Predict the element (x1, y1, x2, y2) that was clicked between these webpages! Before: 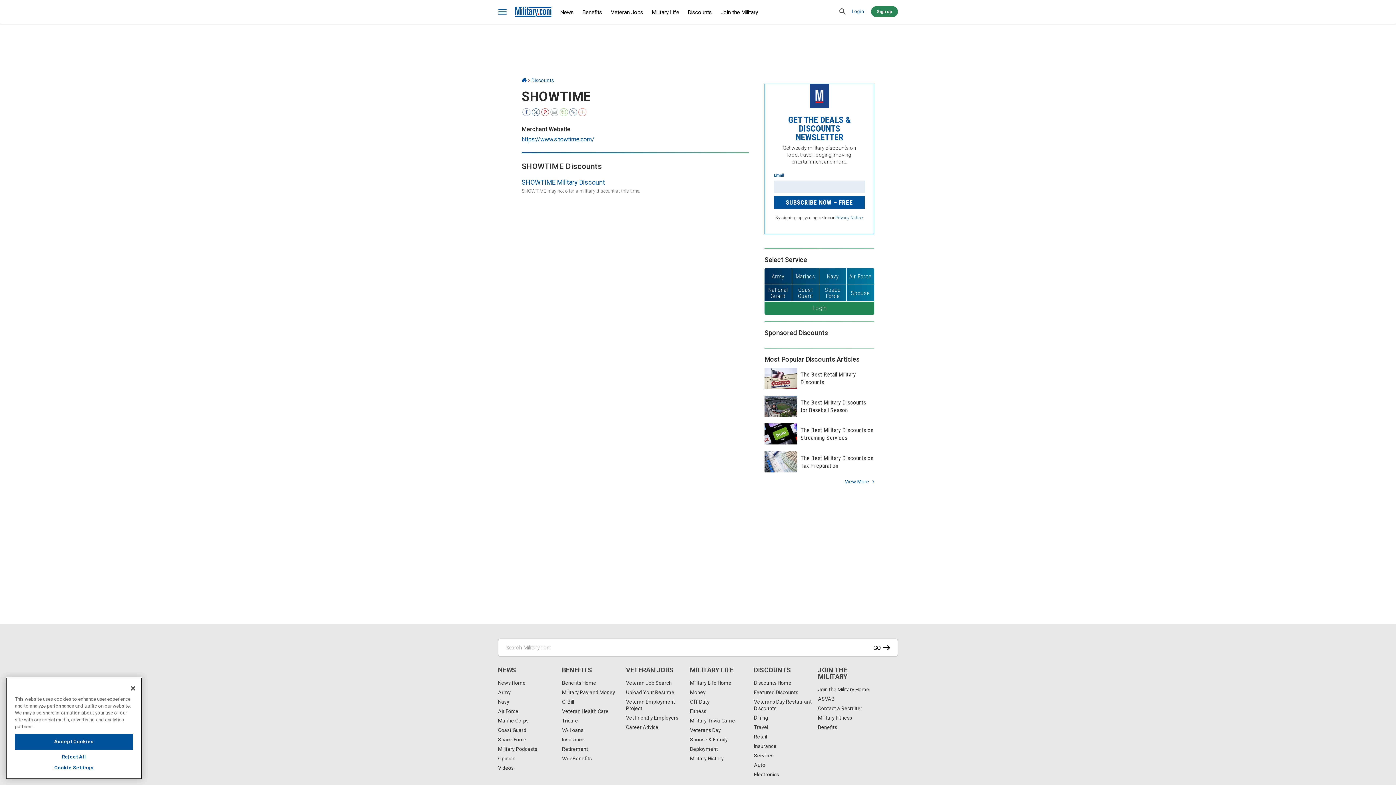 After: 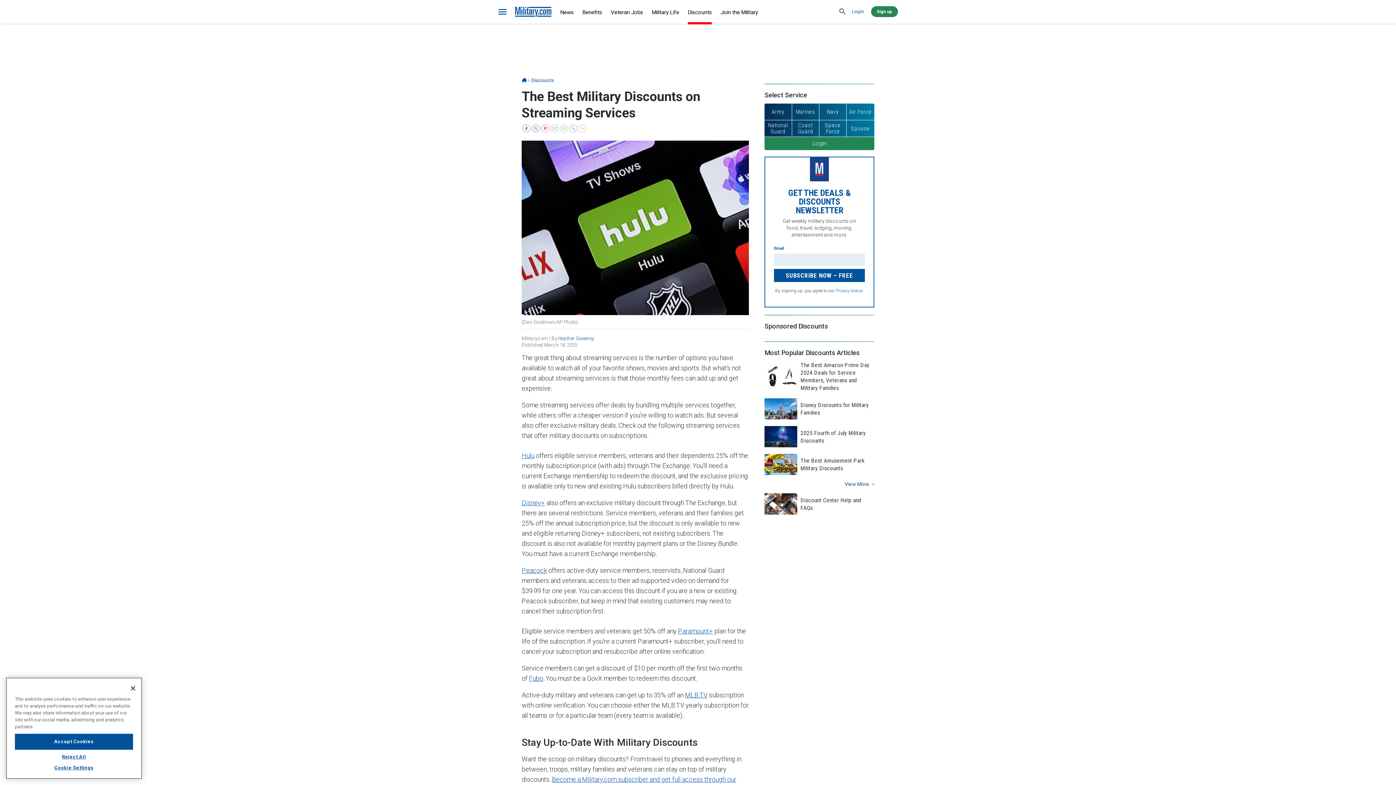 Action: label: The Best Military Discounts on Streaming Services bbox: (764, 423, 874, 444)